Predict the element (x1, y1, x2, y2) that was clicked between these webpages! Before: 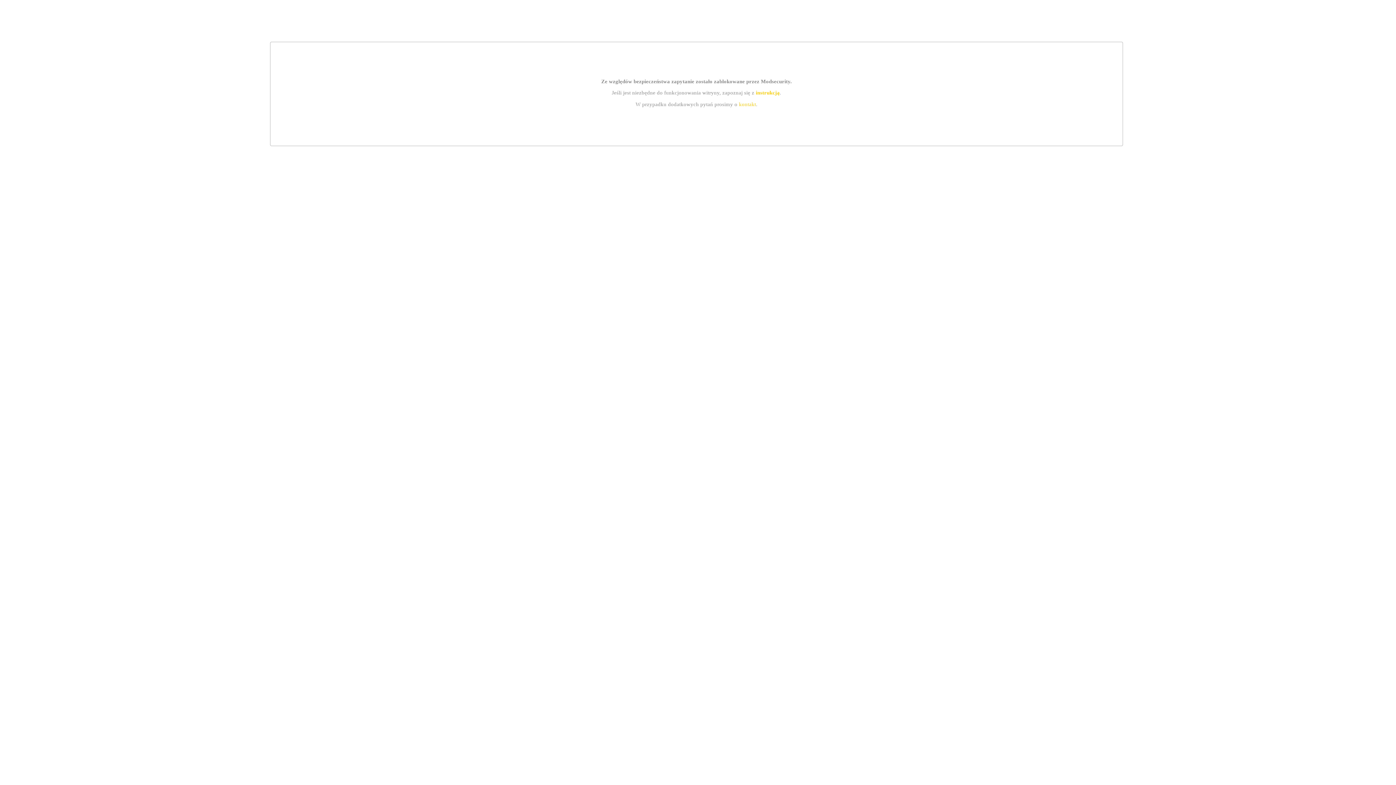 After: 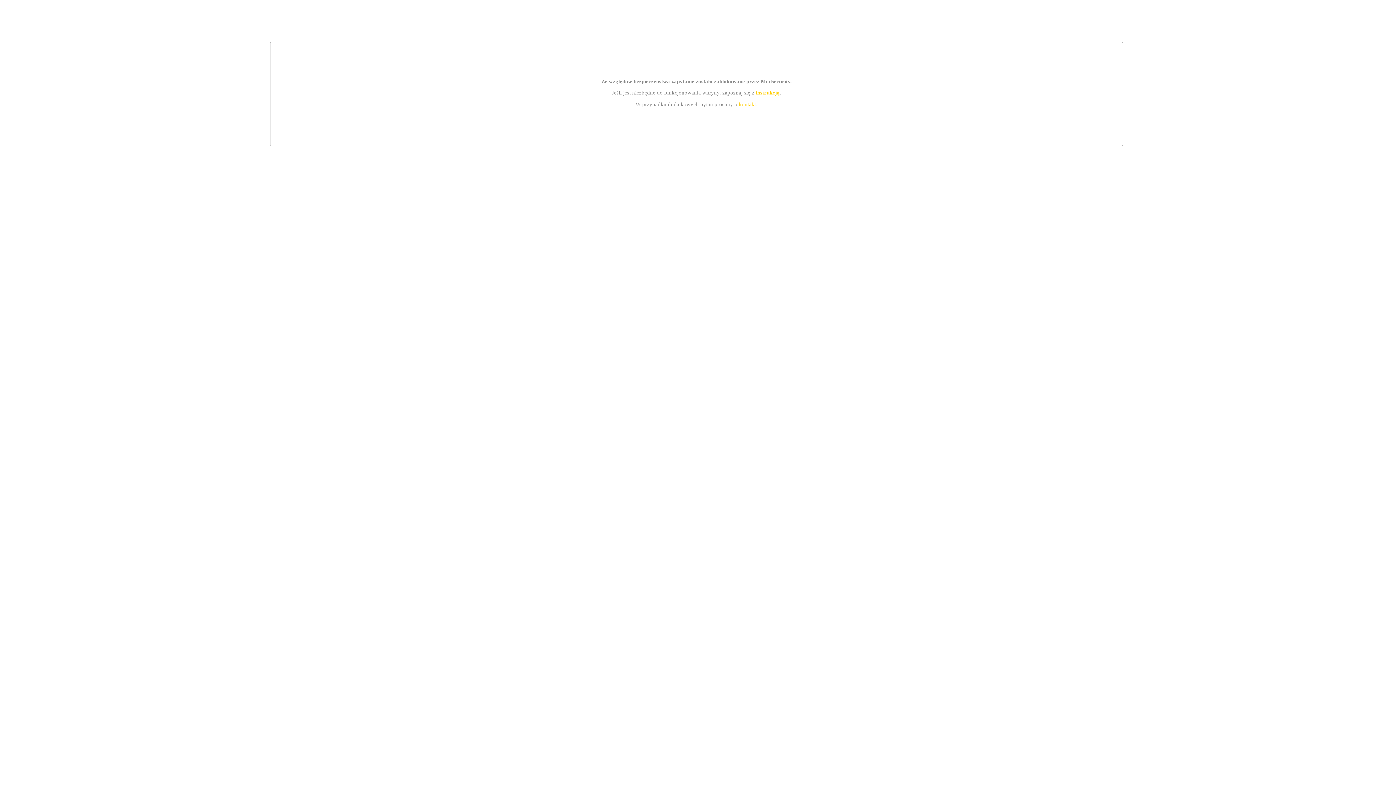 Action: label: kontakt bbox: (739, 101, 756, 107)